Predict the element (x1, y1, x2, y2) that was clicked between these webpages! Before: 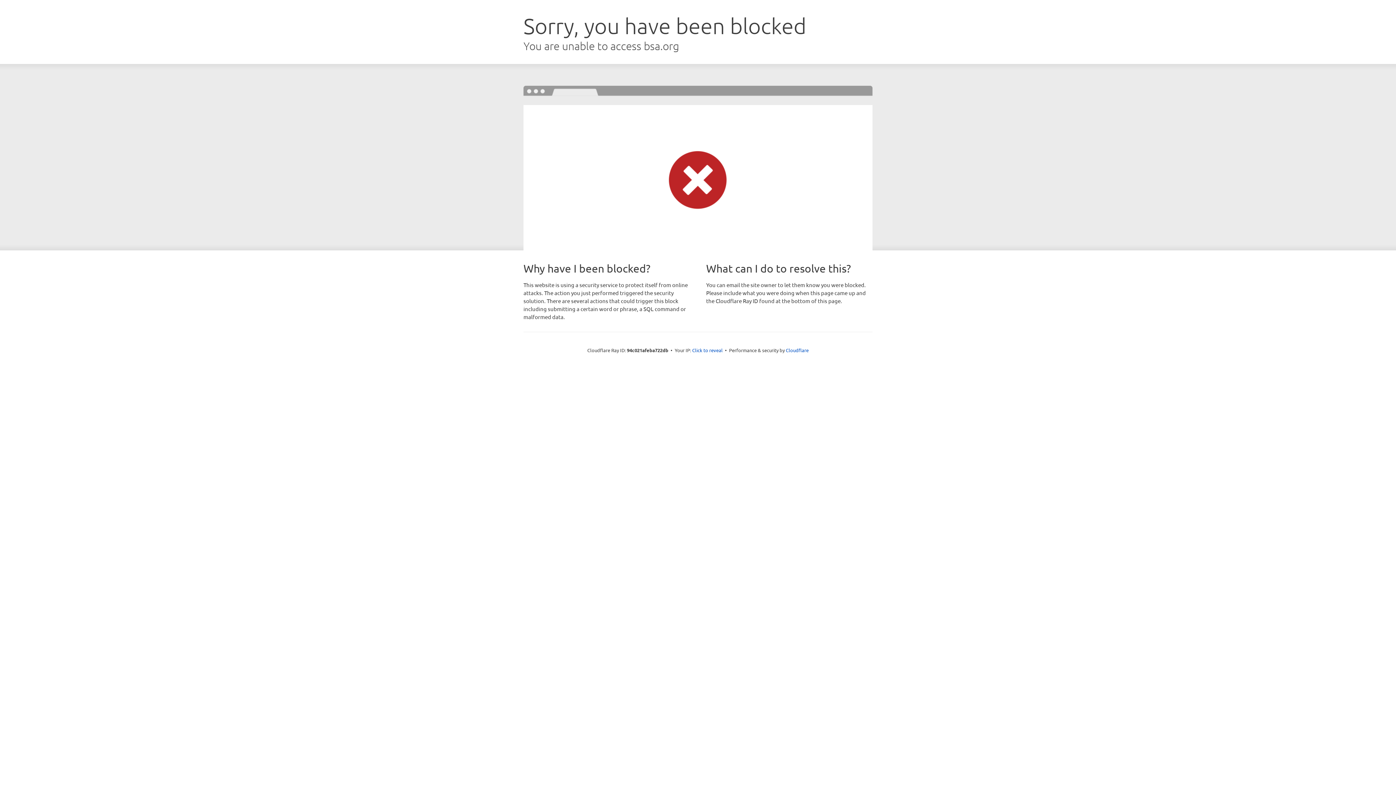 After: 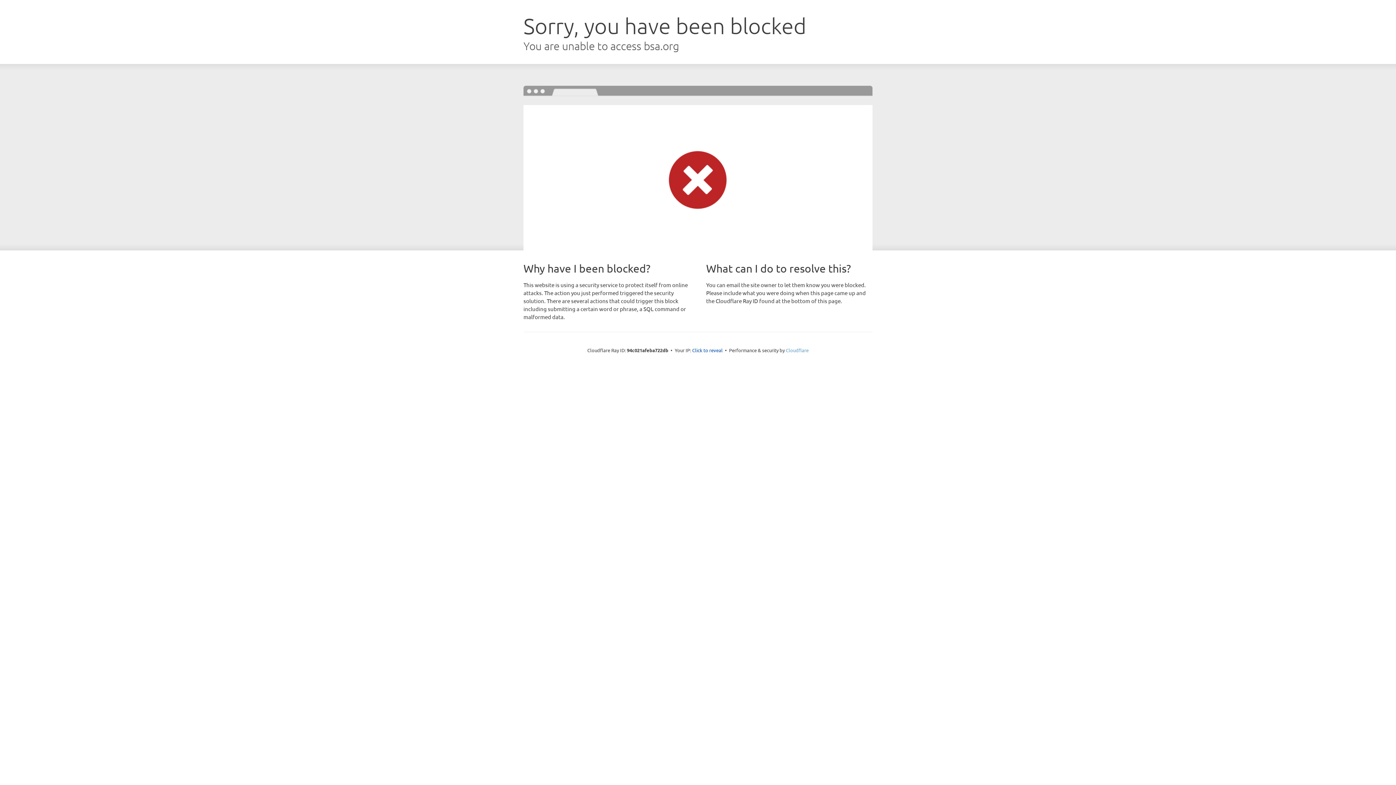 Action: bbox: (786, 347, 808, 353) label: Cloudflare